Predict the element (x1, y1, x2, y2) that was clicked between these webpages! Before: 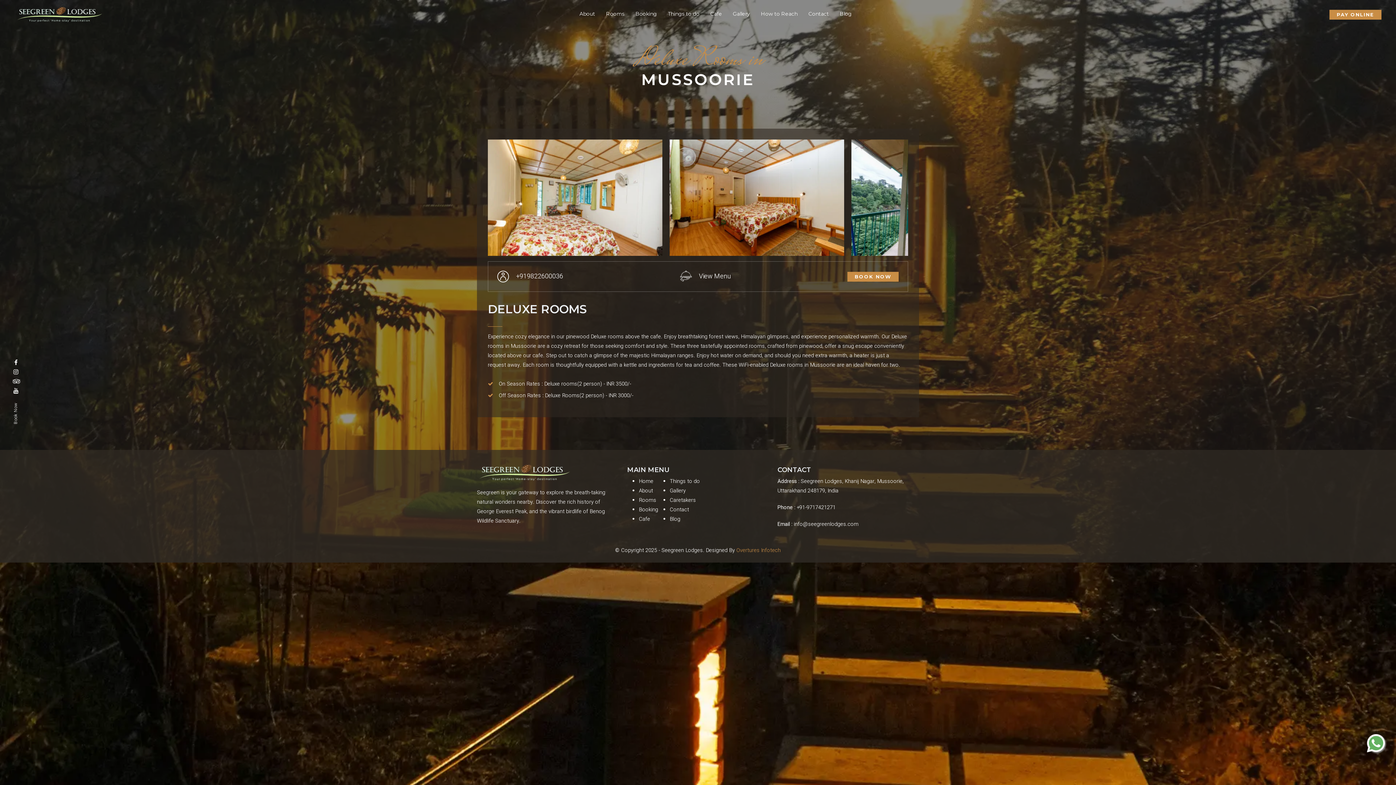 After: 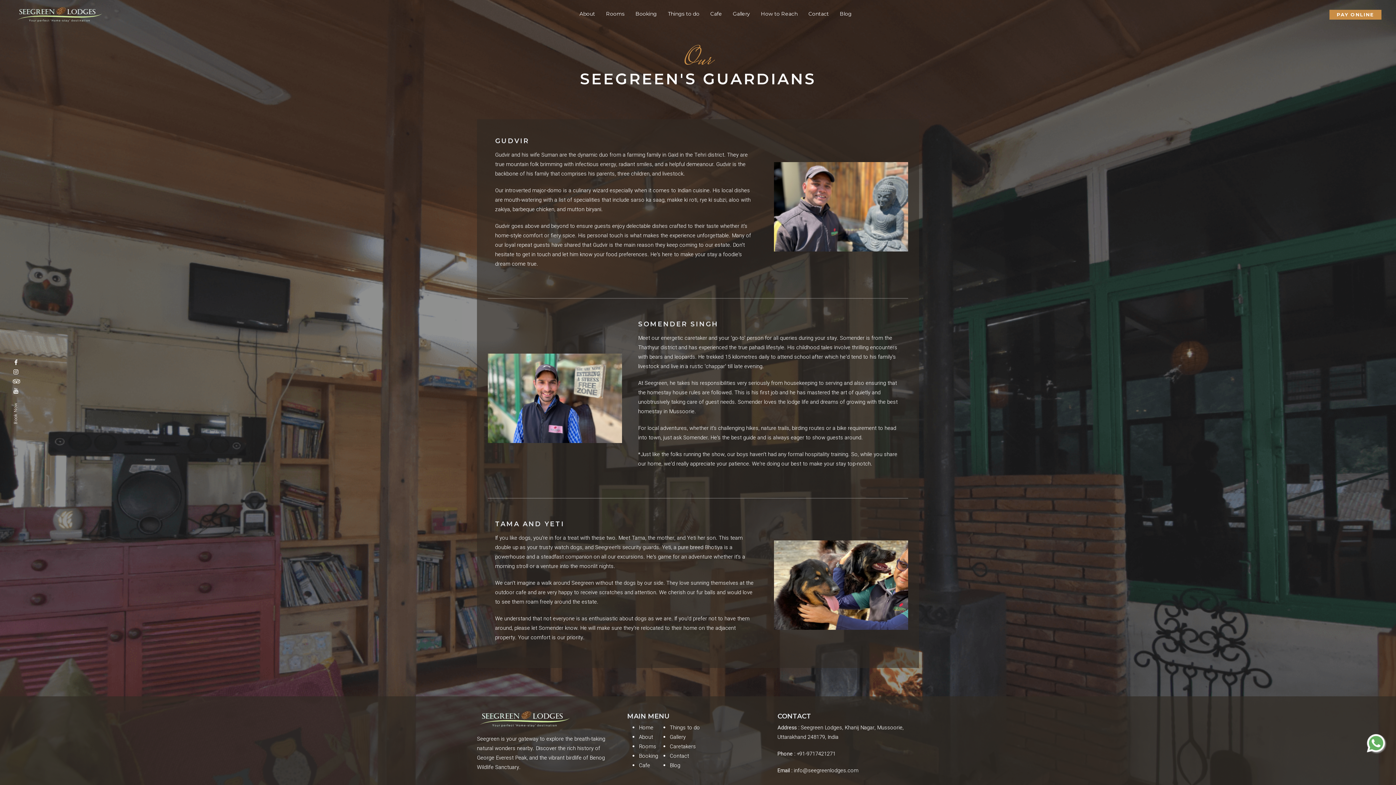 Action: bbox: (669, 496, 696, 504) label: Caretakers